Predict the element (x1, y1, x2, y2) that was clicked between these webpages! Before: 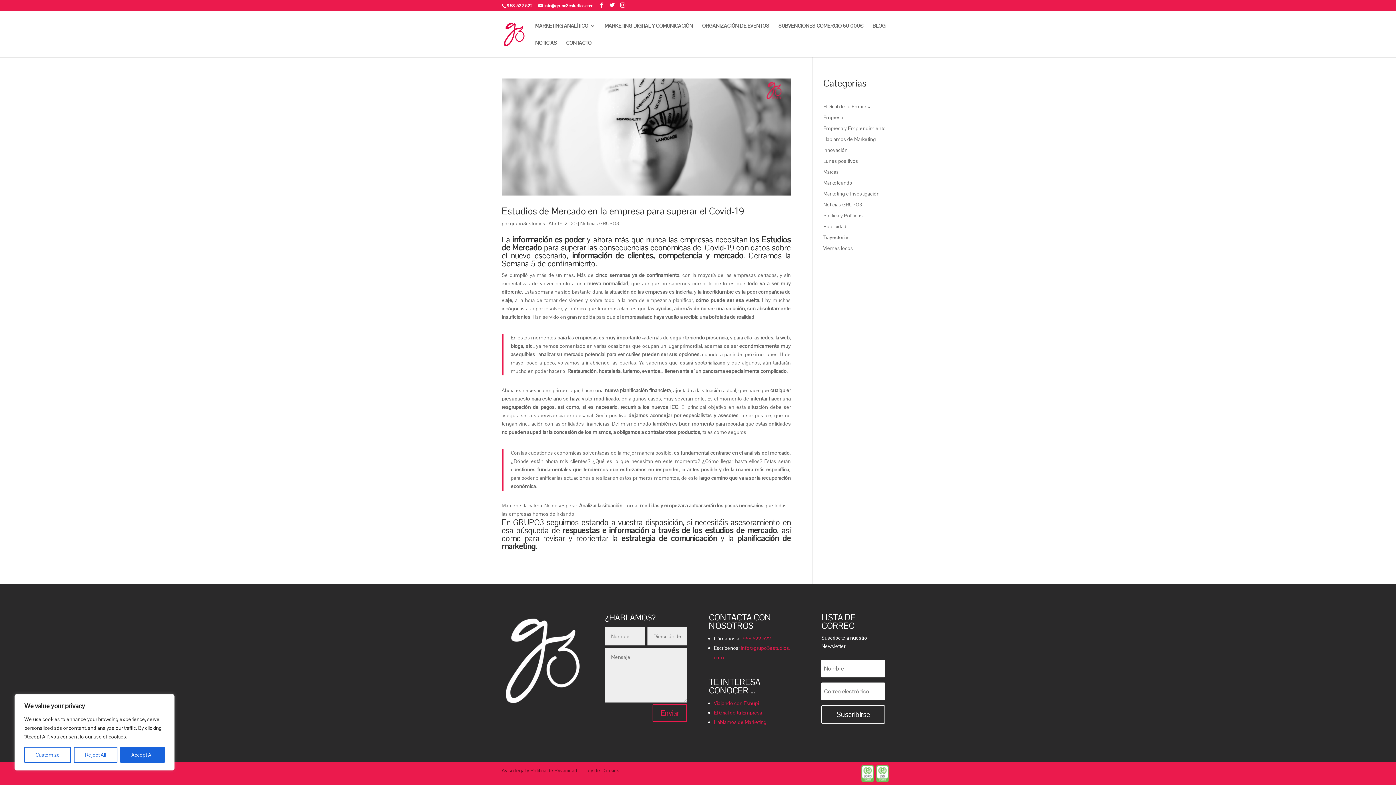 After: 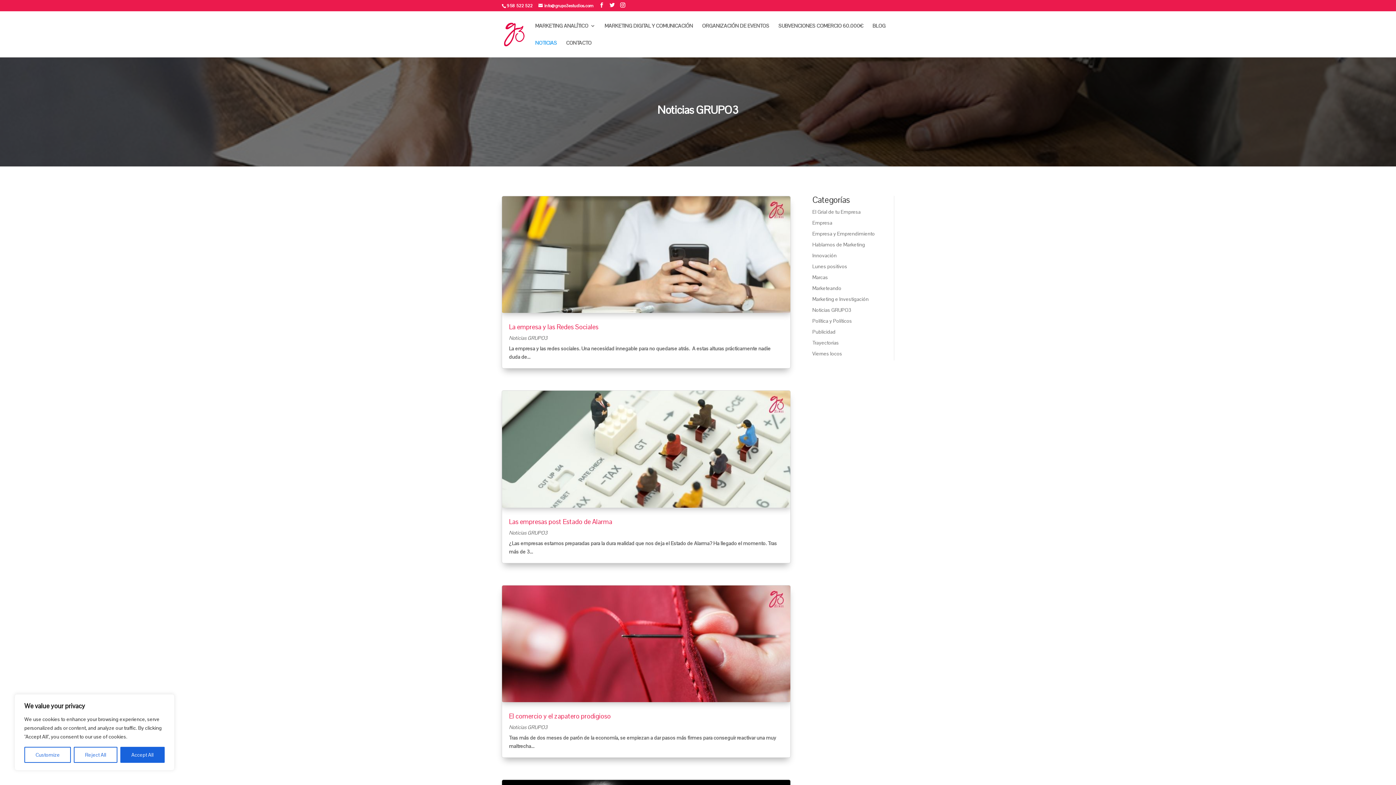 Action: label: Noticias GRUPO3 bbox: (823, 201, 862, 208)